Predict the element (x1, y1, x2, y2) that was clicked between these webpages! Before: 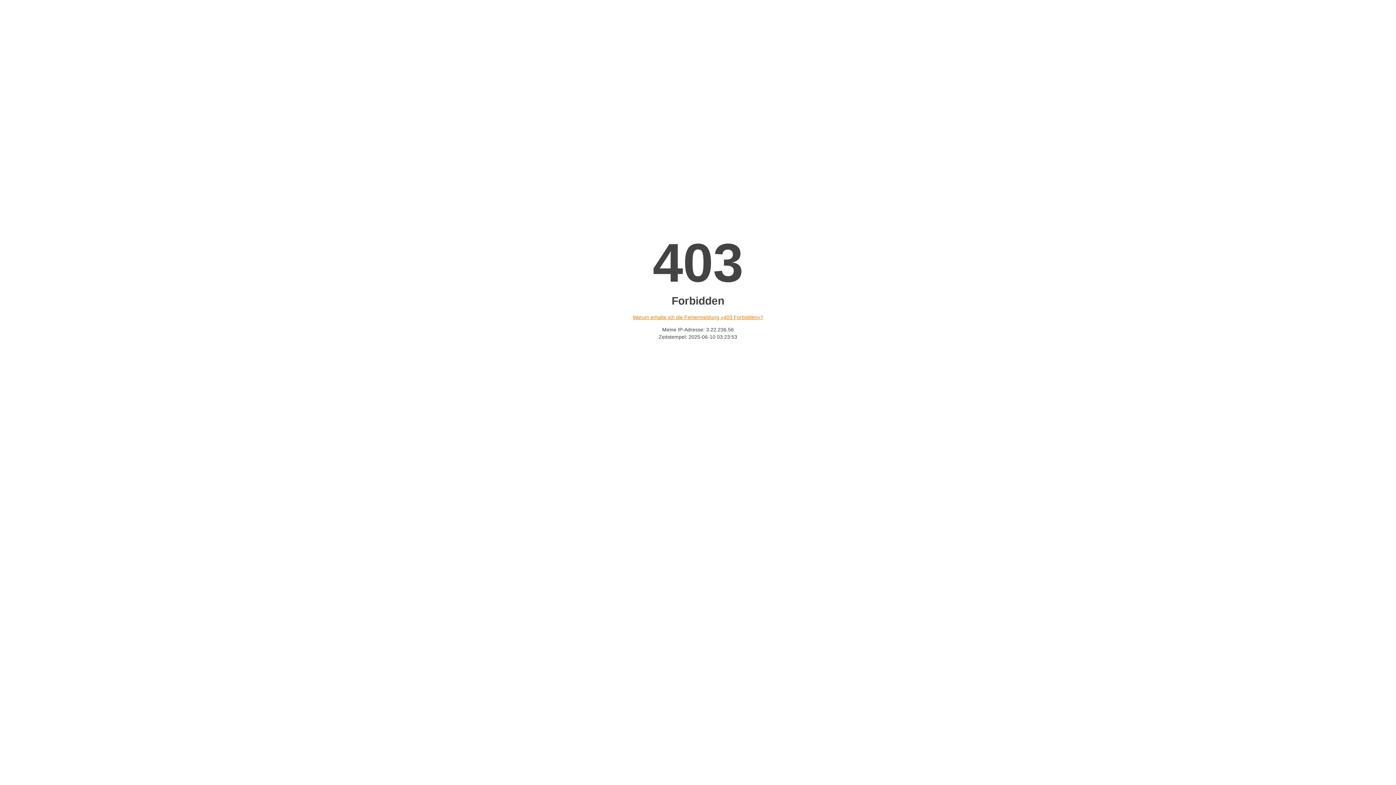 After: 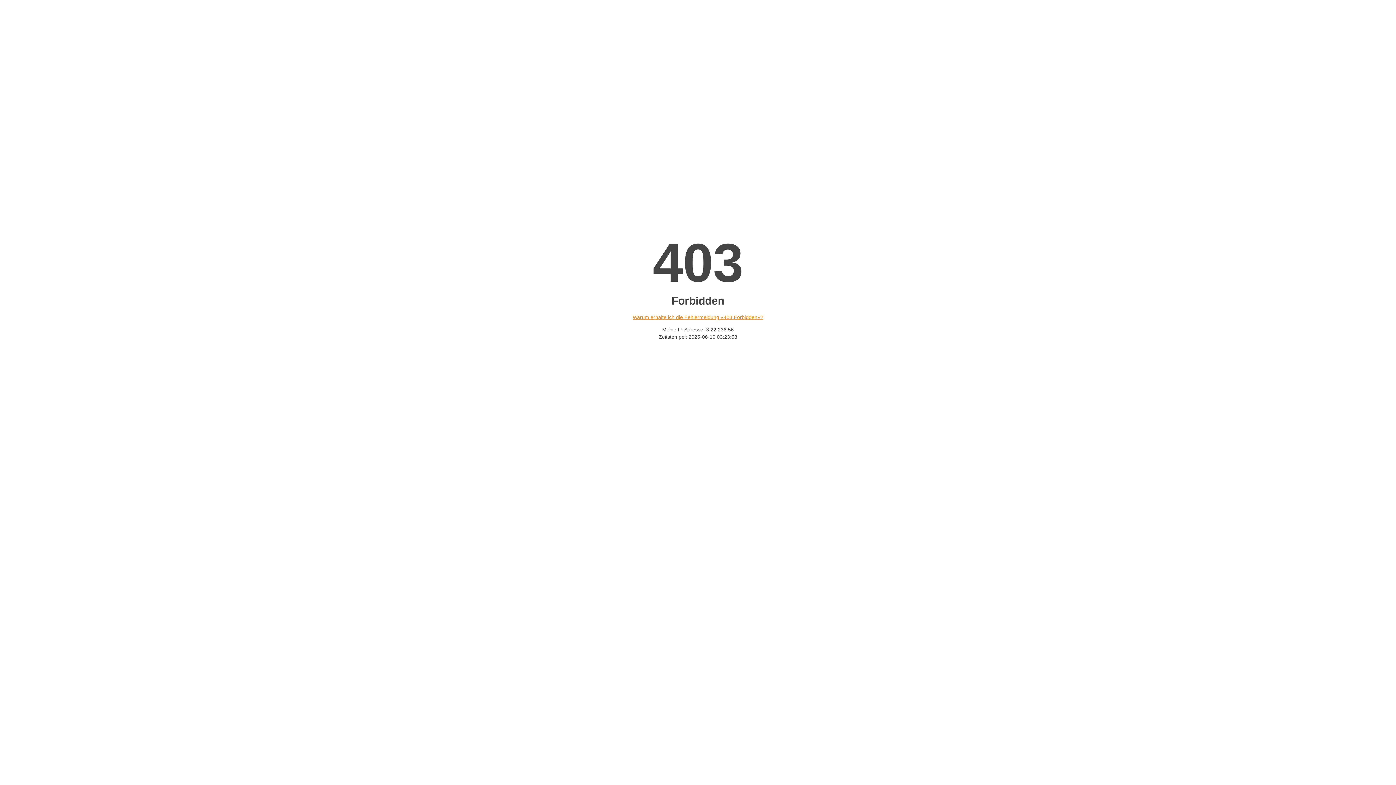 Action: label: Warum erhalte ich die Fehlermeldung «403 Forbidden»? bbox: (632, 314, 763, 320)